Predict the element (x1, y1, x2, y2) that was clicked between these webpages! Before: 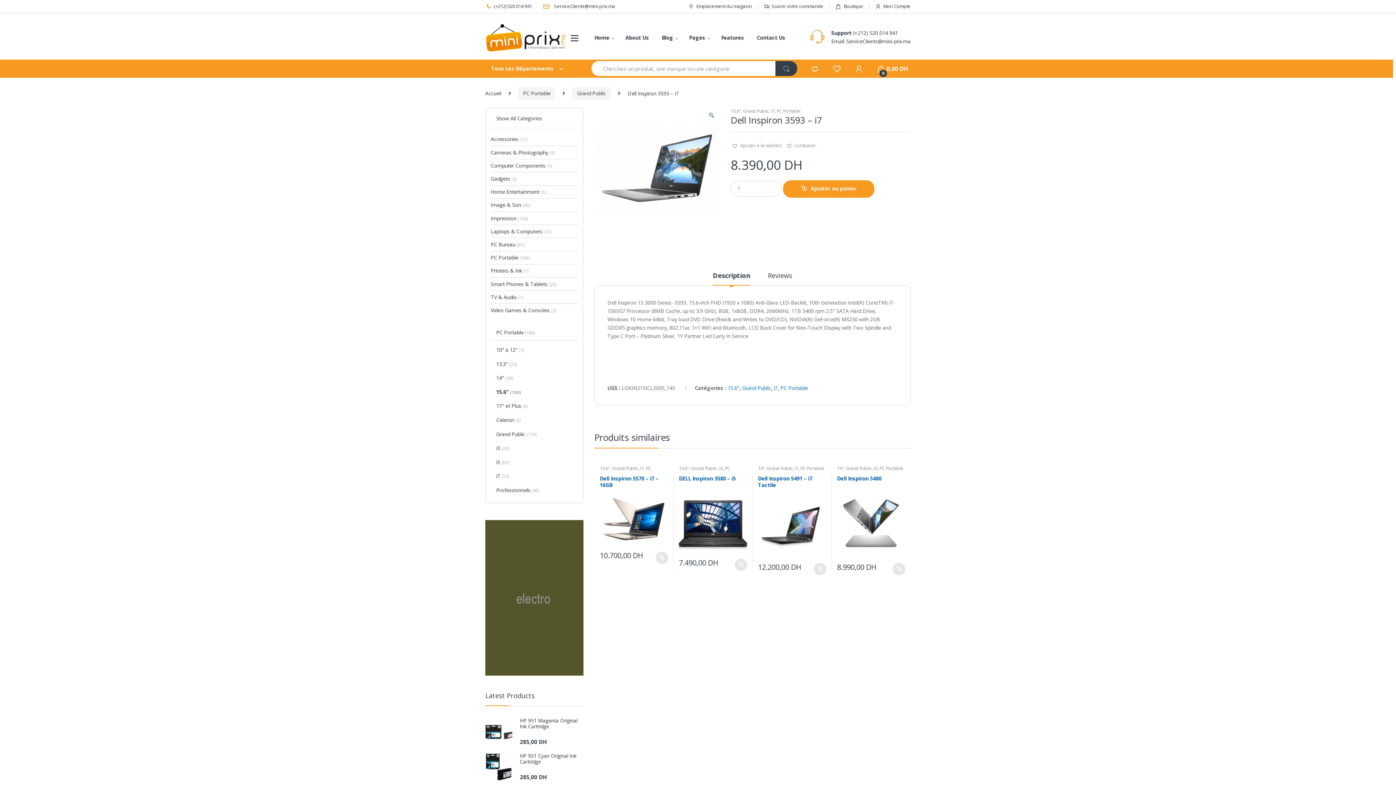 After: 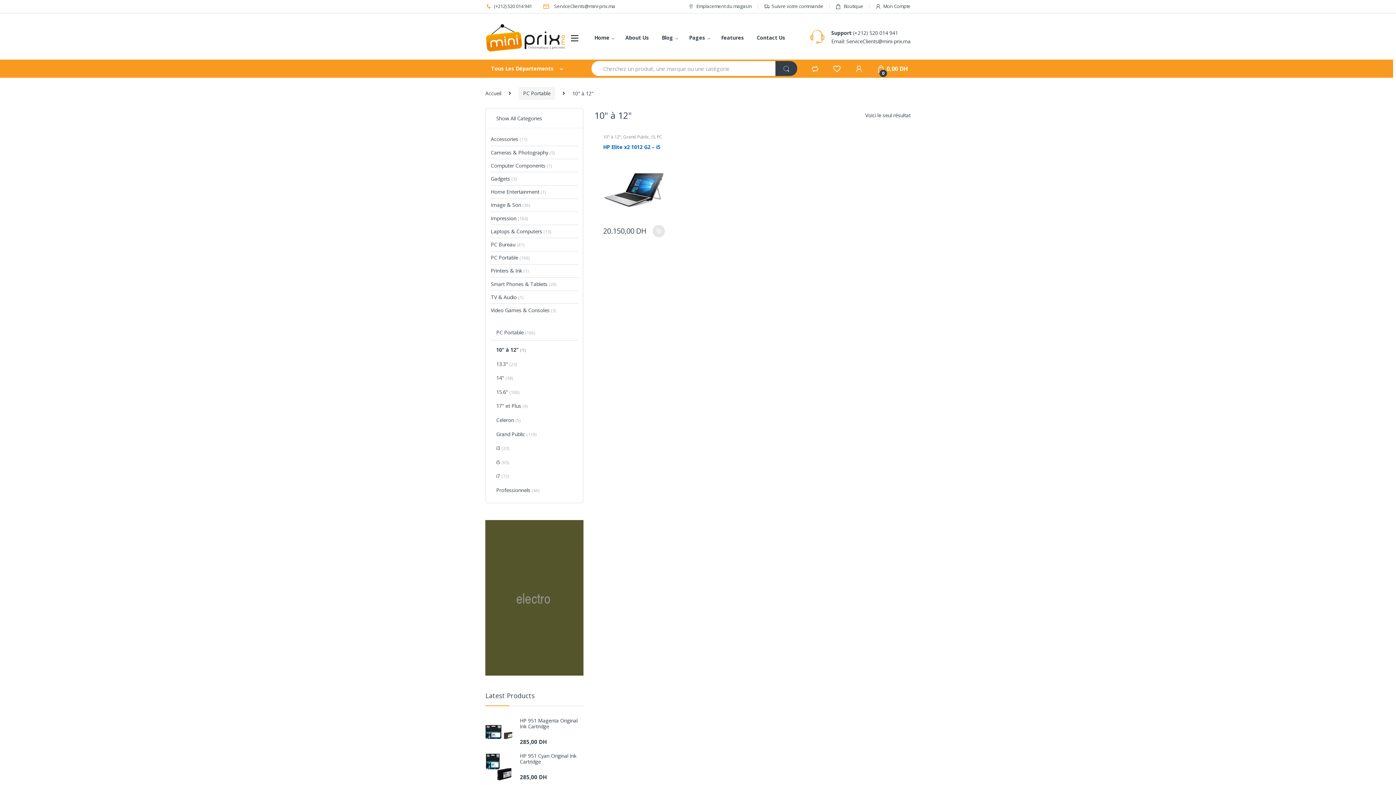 Action: label: 10" à 12" (1) bbox: (490, 340, 524, 357)